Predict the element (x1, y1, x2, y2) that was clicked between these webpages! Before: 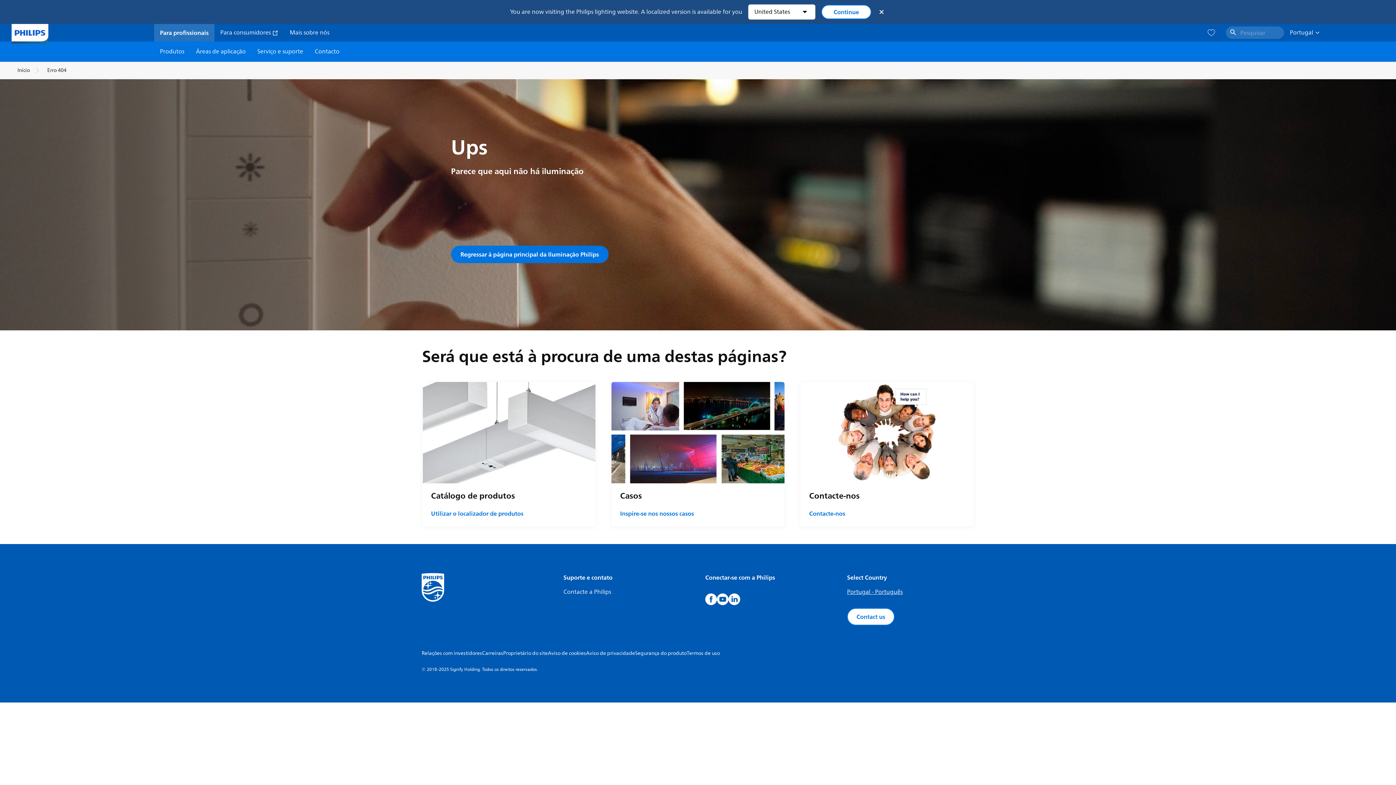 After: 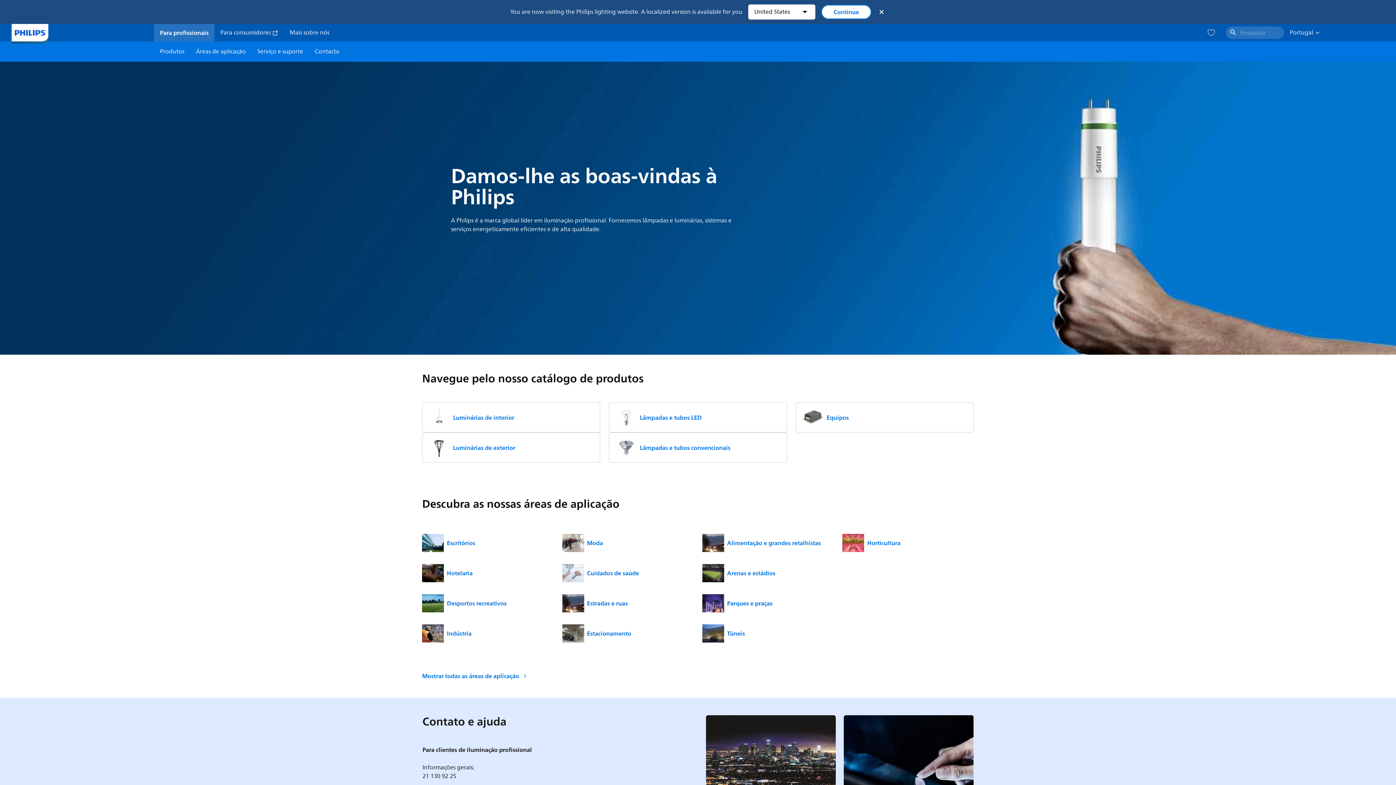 Action: label: Regressar à página principal da Iluminação Philips bbox: (451, 245, 608, 263)